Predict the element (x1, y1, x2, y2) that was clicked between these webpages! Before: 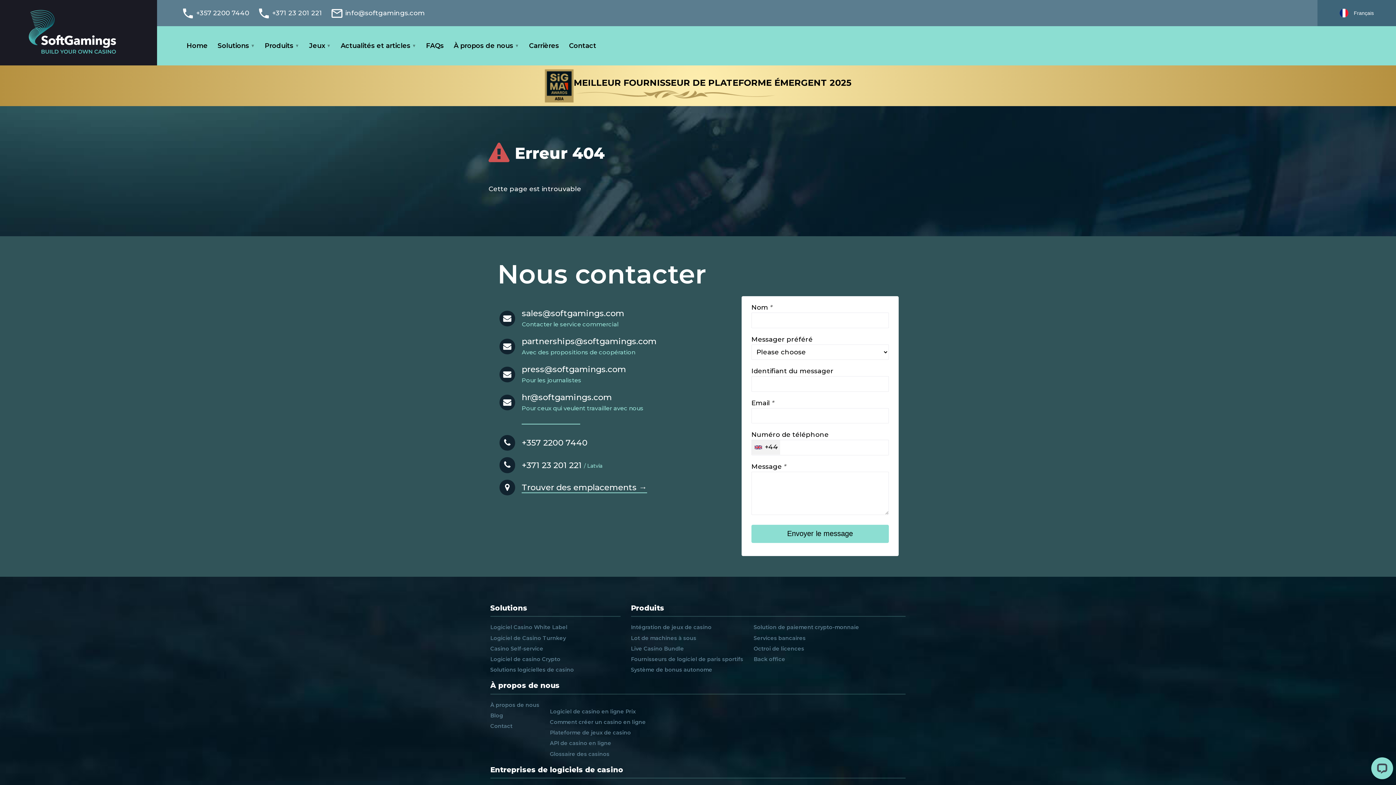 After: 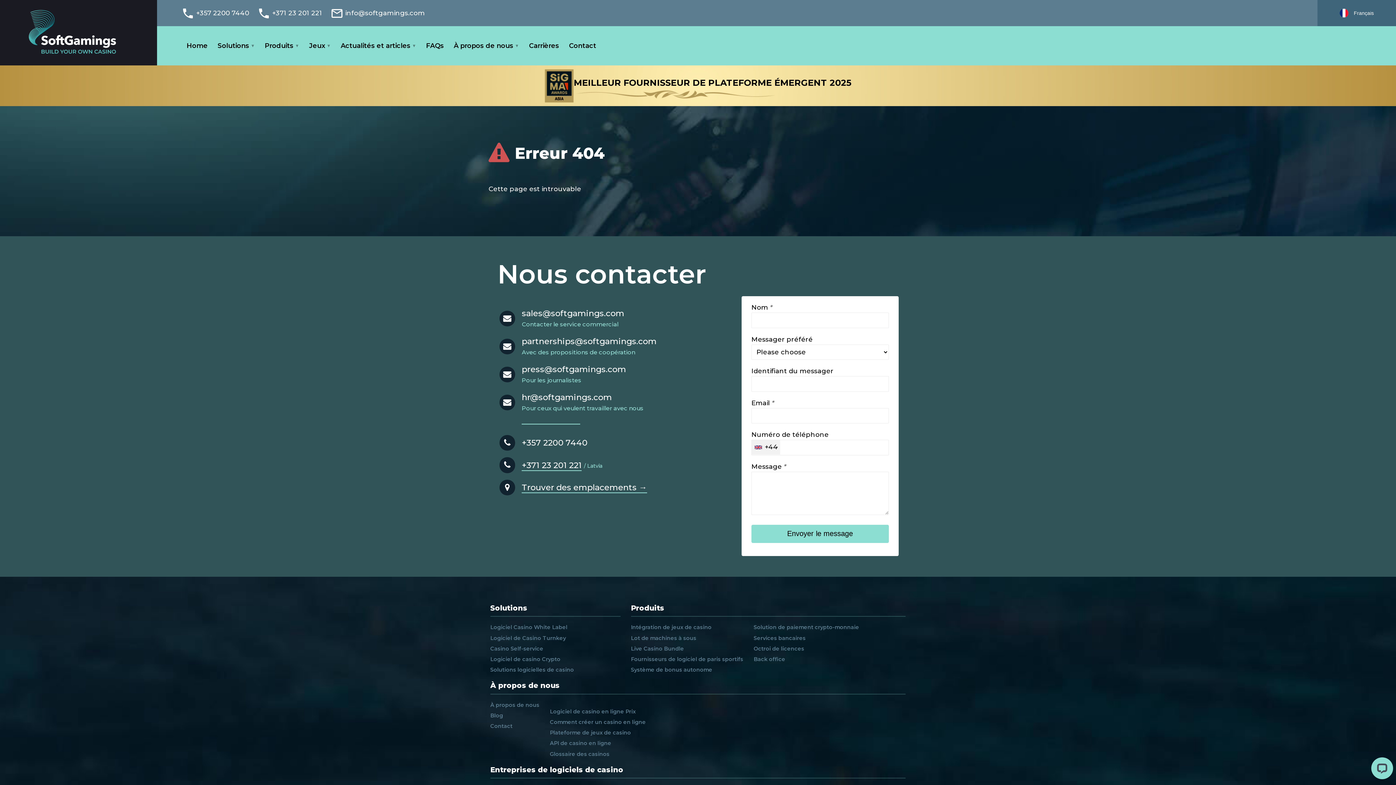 Action: bbox: (521, 460, 581, 471) label: +371 23 201 221